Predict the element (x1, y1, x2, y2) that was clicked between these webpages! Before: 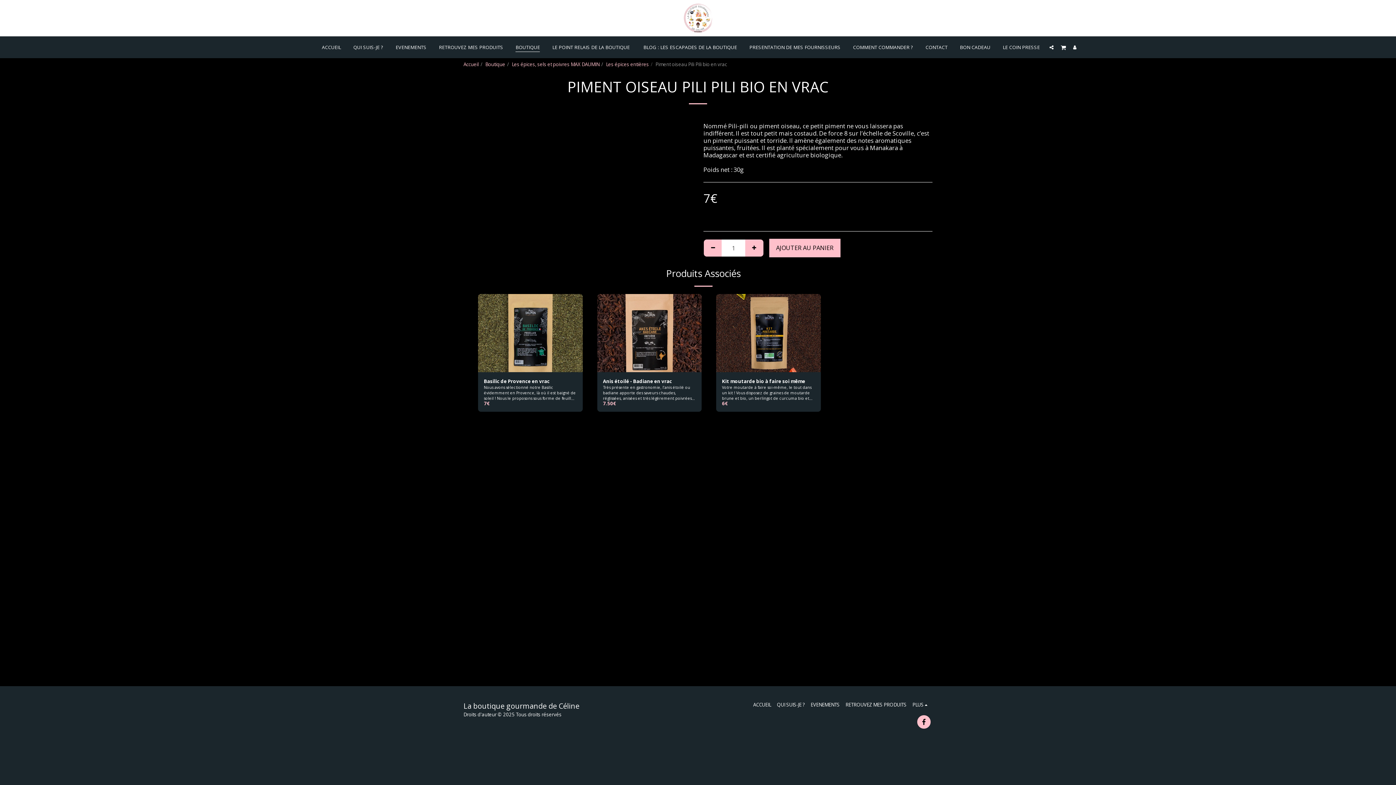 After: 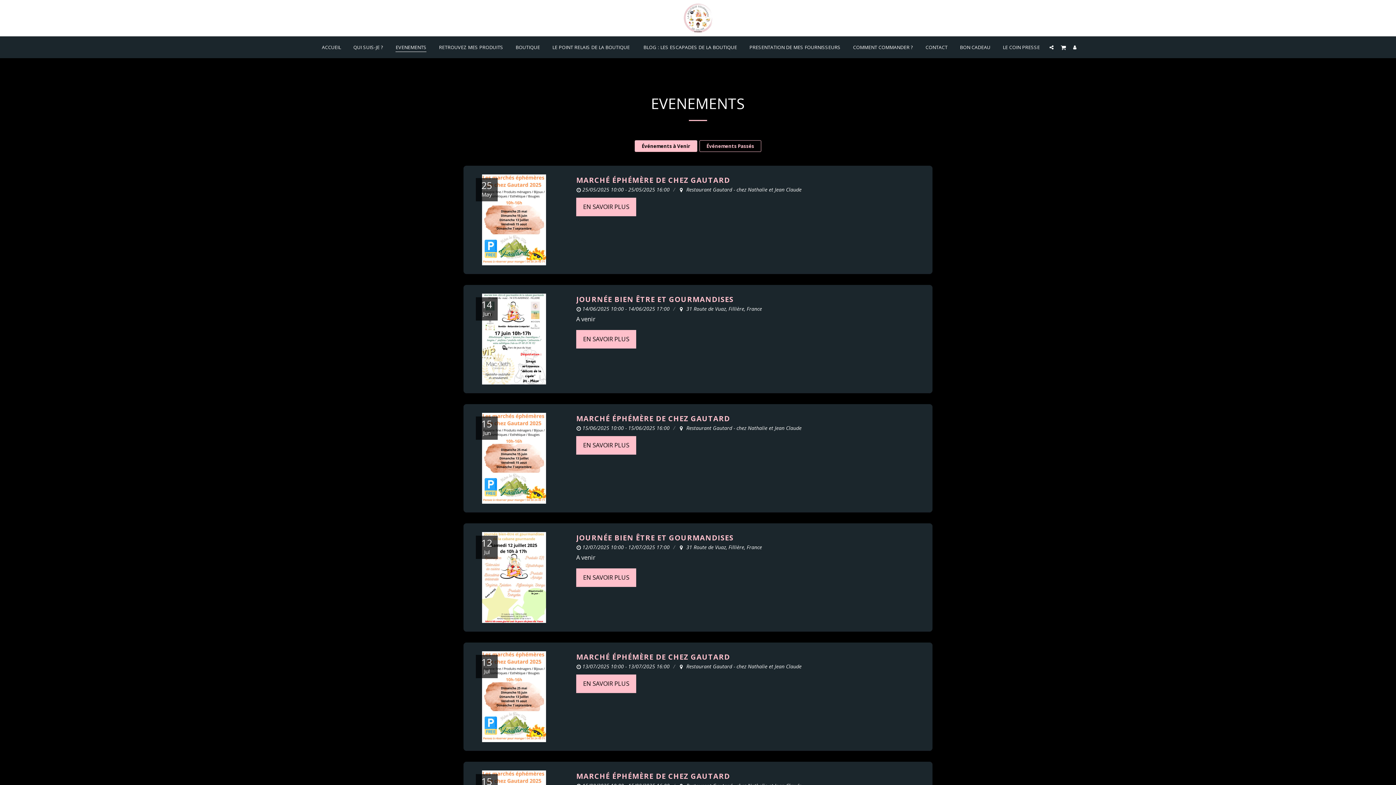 Action: label: EVENEMENTS bbox: (389, 42, 432, 52)